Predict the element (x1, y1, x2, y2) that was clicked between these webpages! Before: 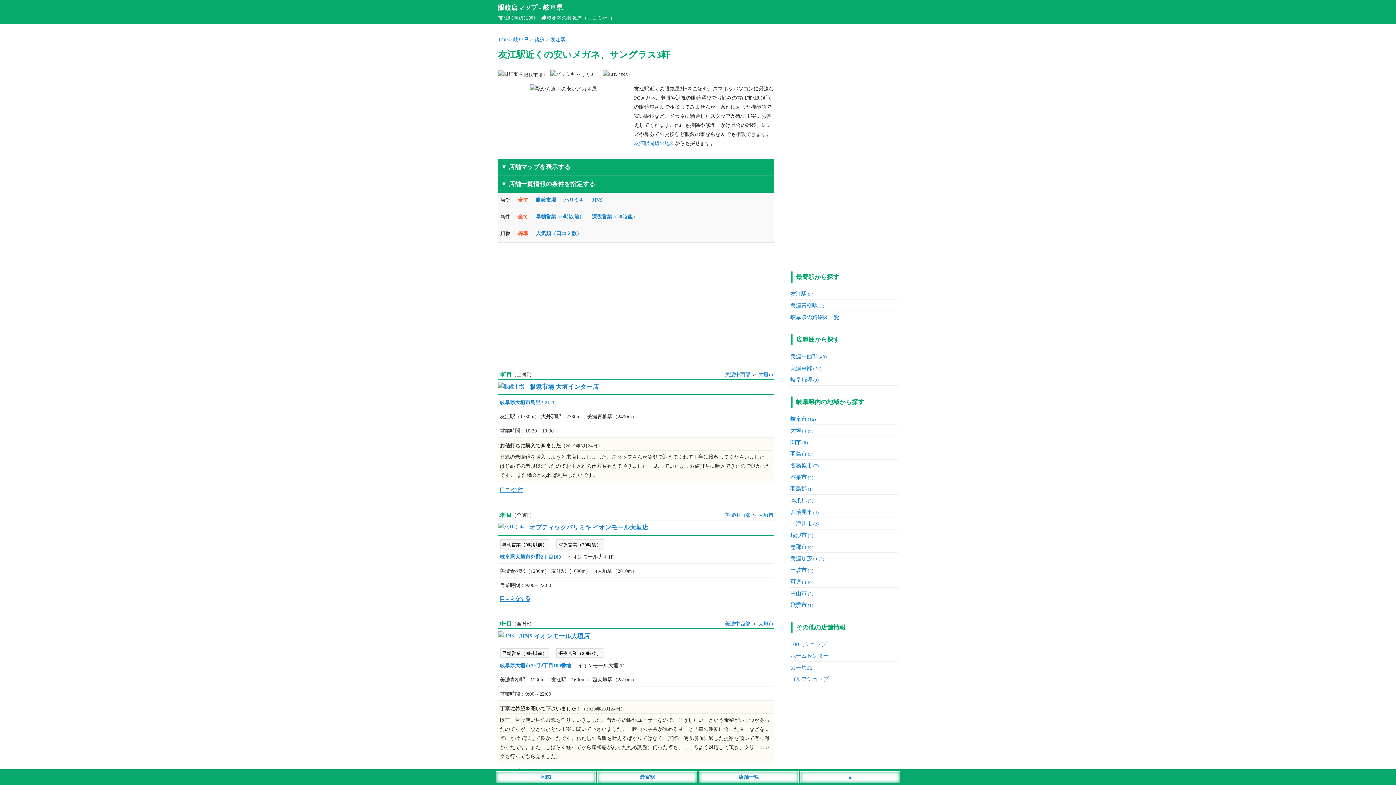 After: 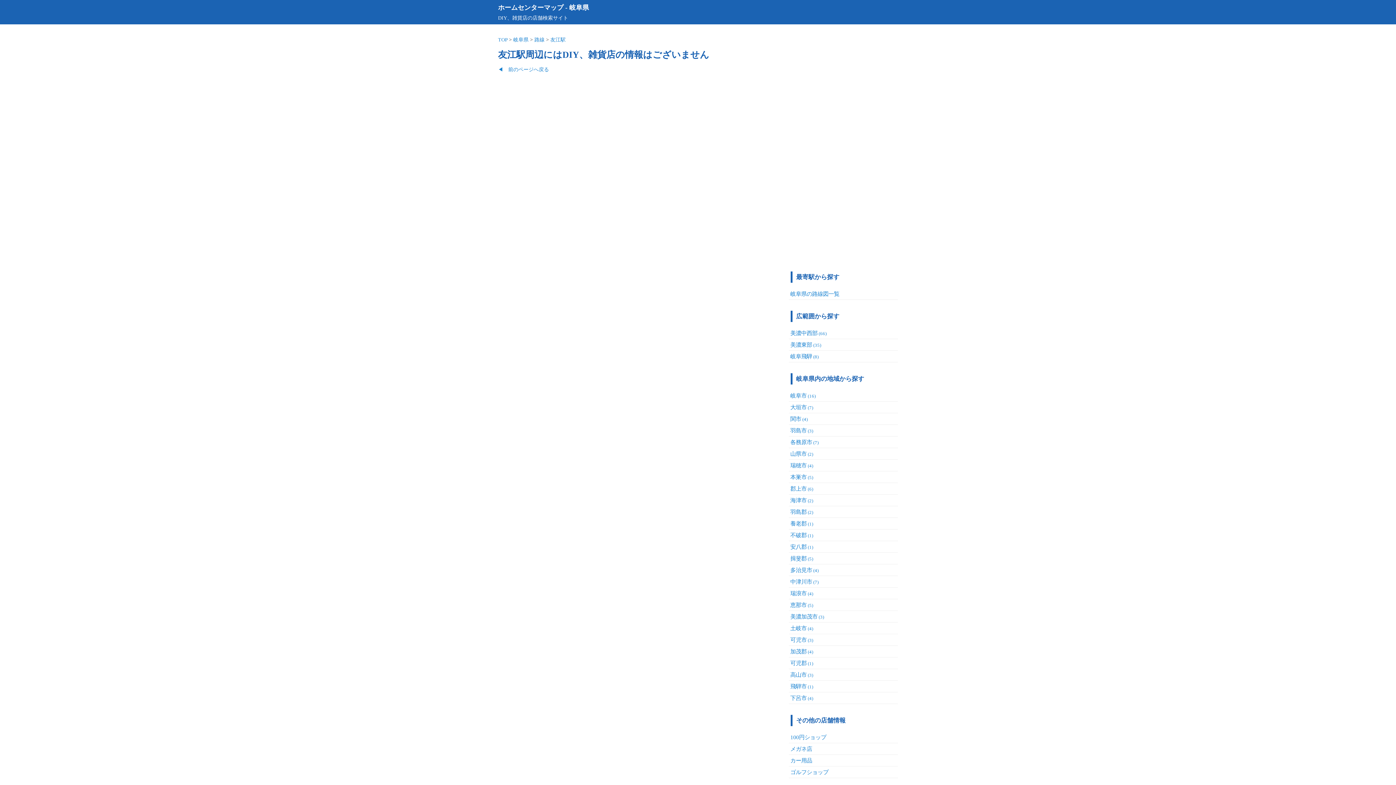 Action: label: ホームセンター bbox: (790, 653, 828, 659)